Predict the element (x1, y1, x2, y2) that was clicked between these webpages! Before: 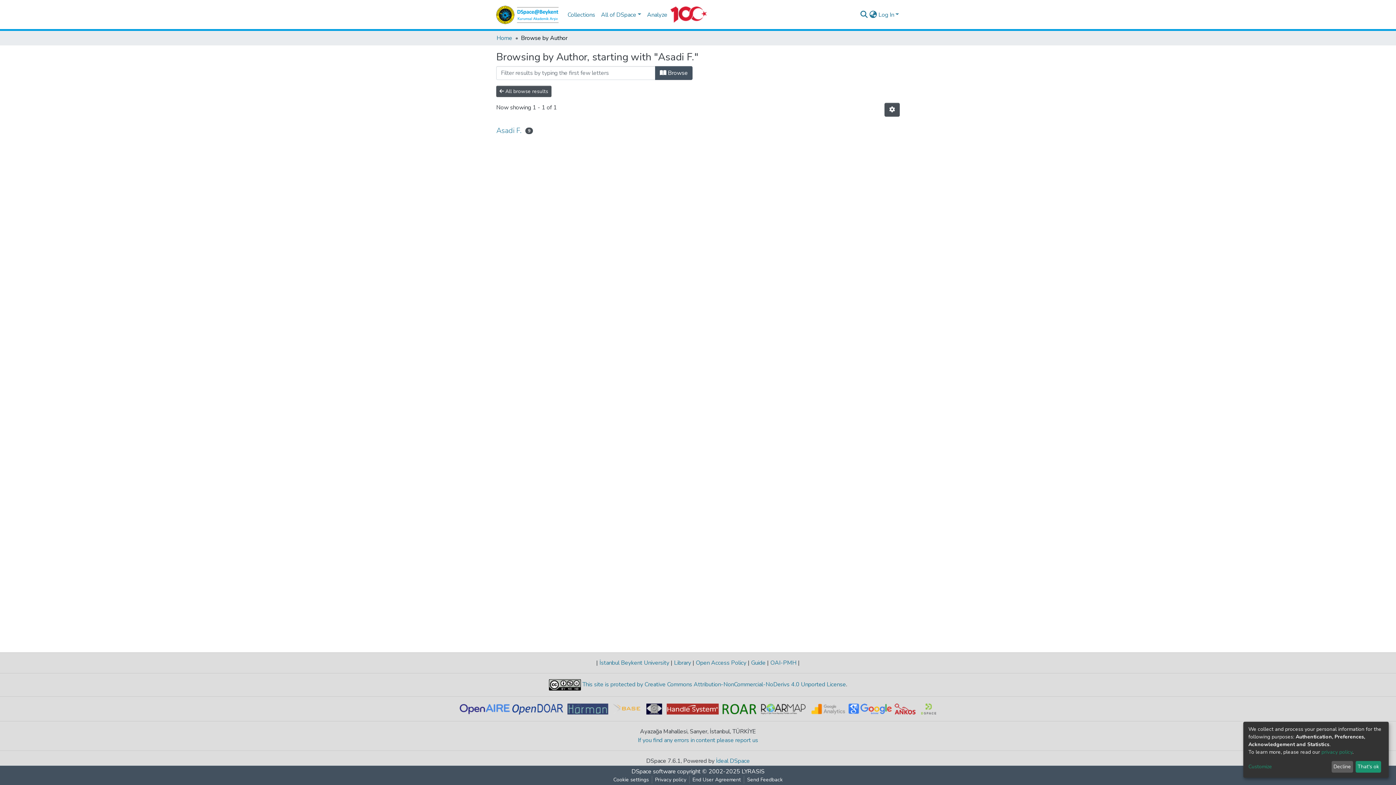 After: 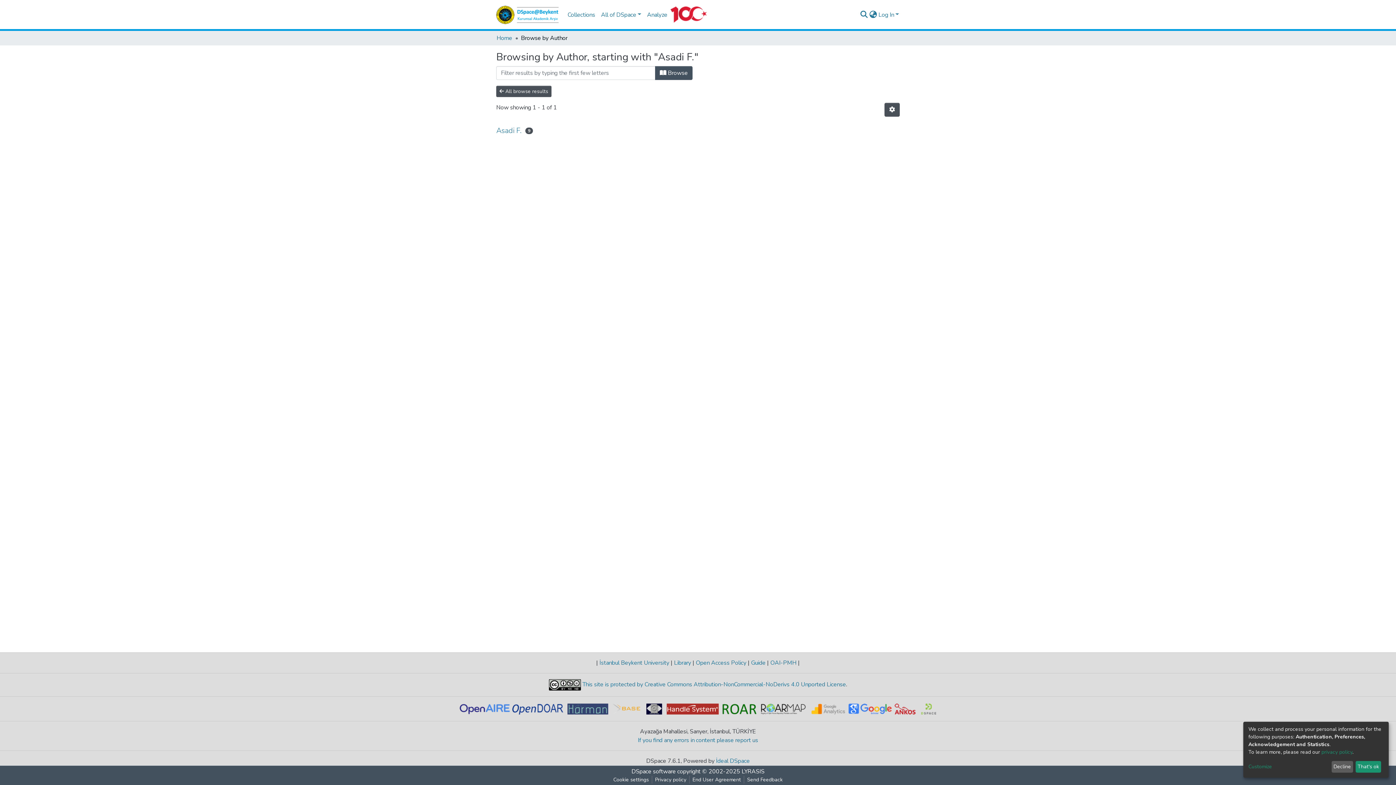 Action: bbox: (612, 705, 646, 713)